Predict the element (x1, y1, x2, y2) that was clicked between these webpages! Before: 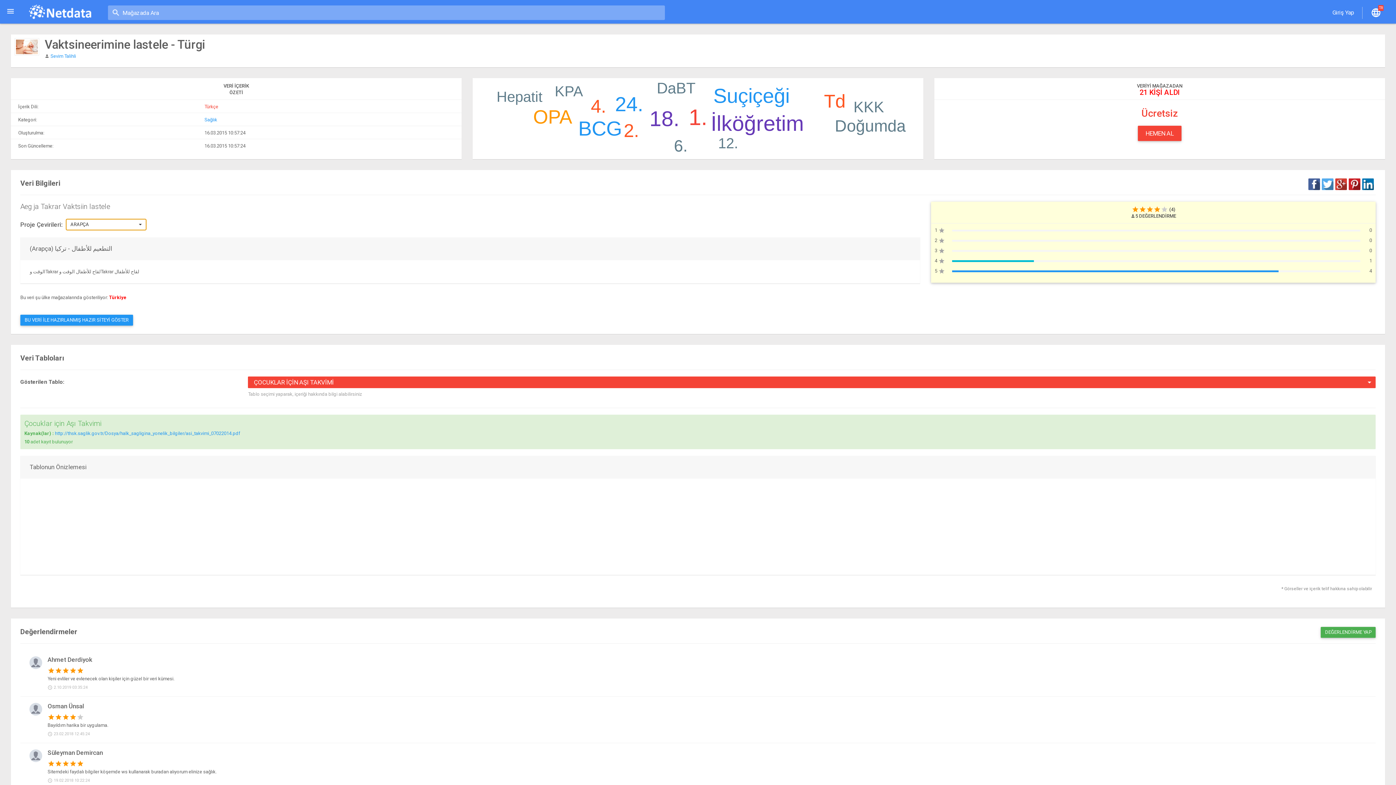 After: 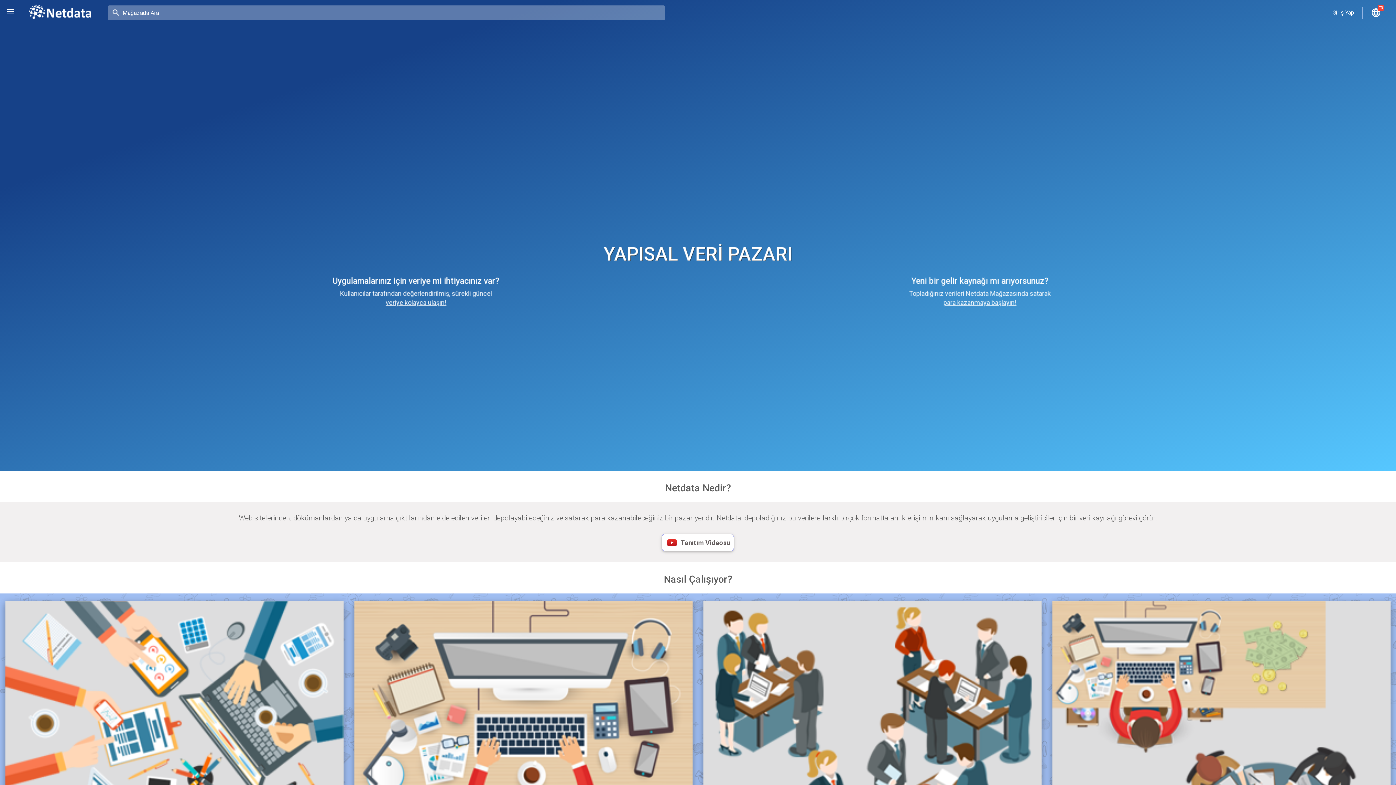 Action: bbox: (24, 5, 94, 22)